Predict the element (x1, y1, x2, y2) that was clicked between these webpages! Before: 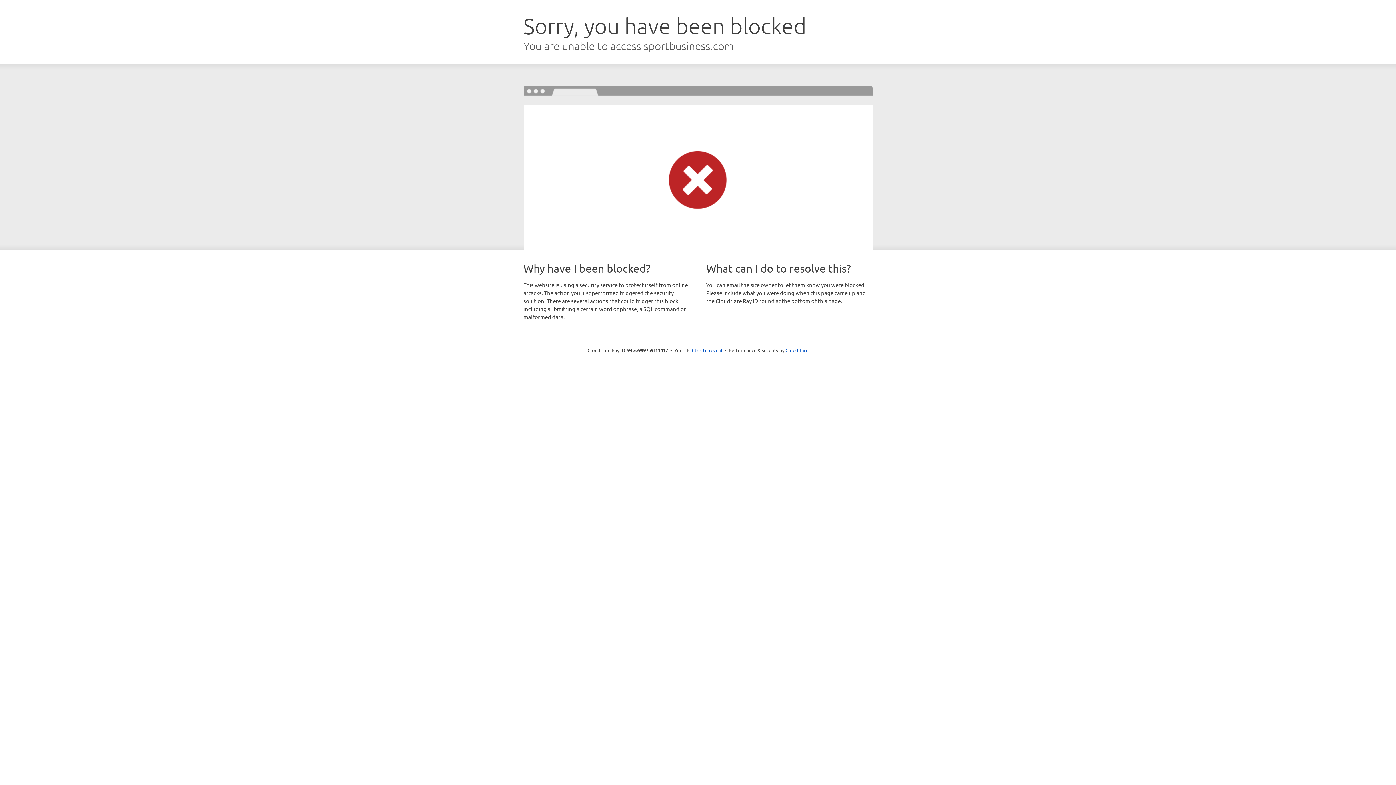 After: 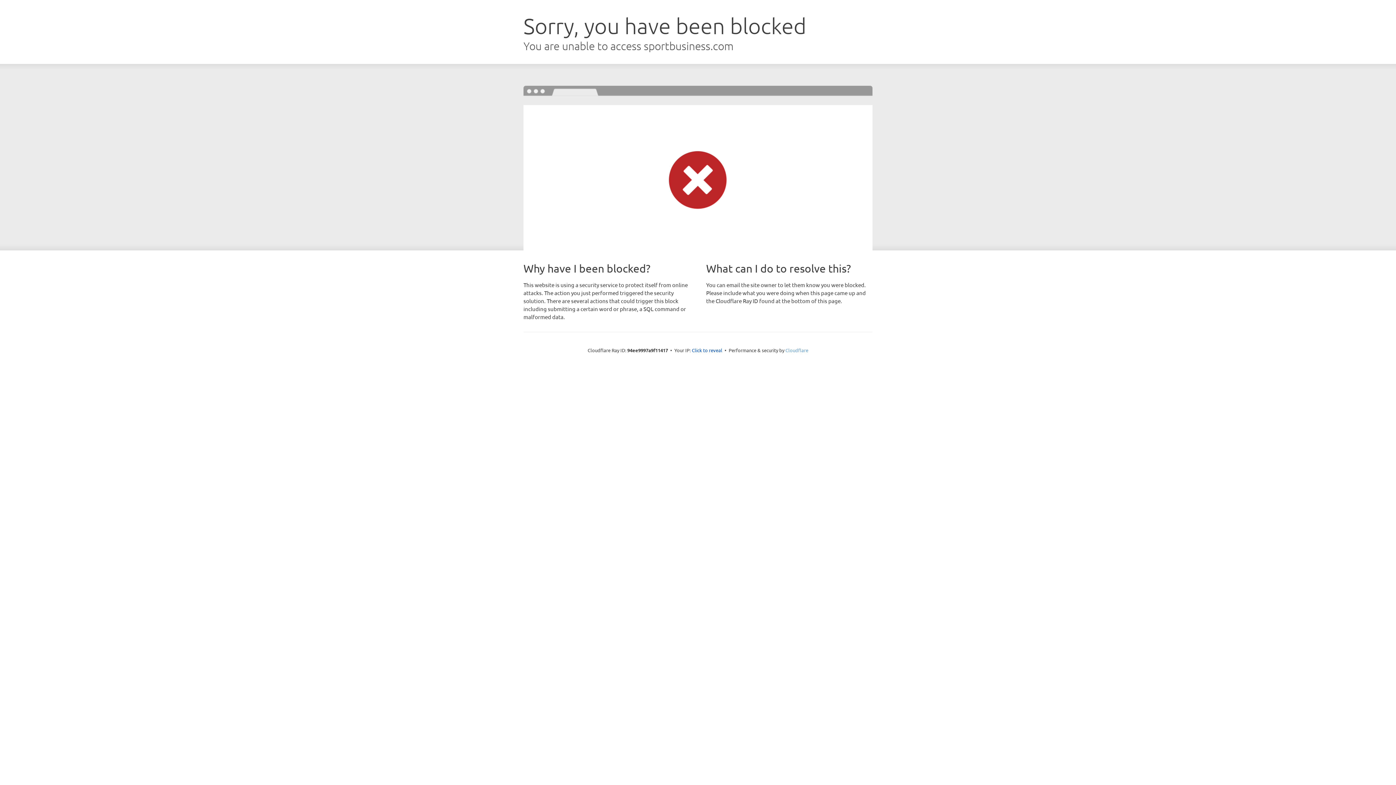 Action: bbox: (785, 347, 808, 353) label: Cloudflare